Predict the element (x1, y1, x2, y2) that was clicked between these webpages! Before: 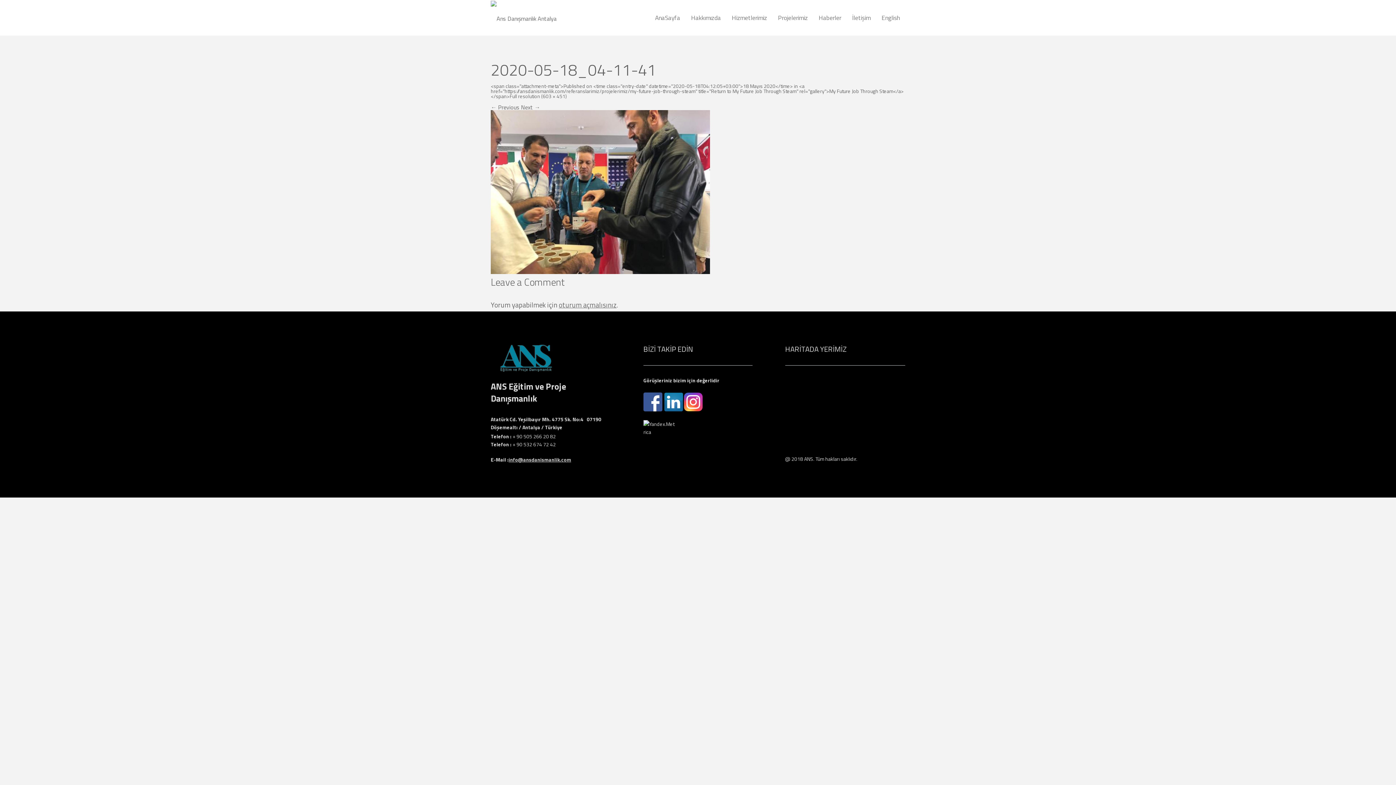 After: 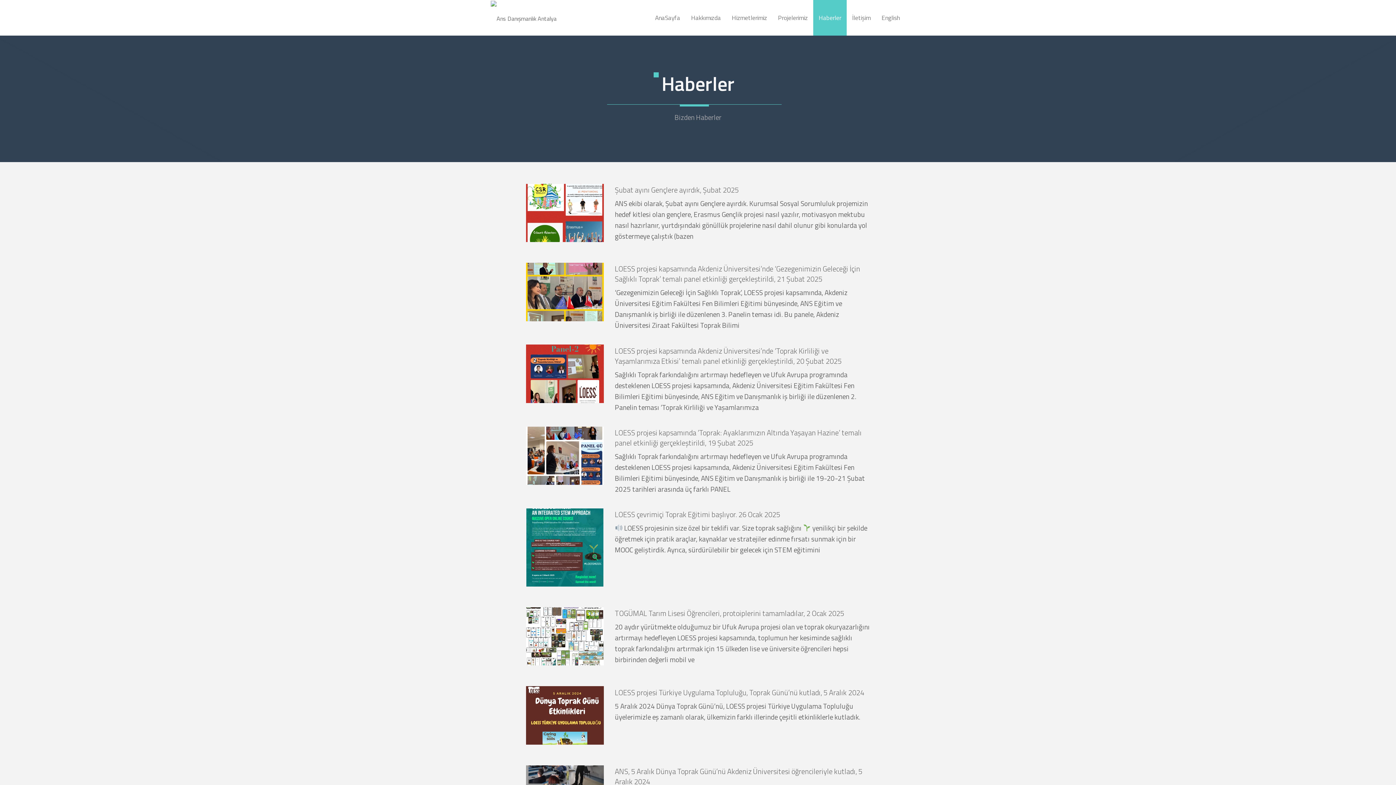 Action: label: Haberler bbox: (813, 0, 846, 35)